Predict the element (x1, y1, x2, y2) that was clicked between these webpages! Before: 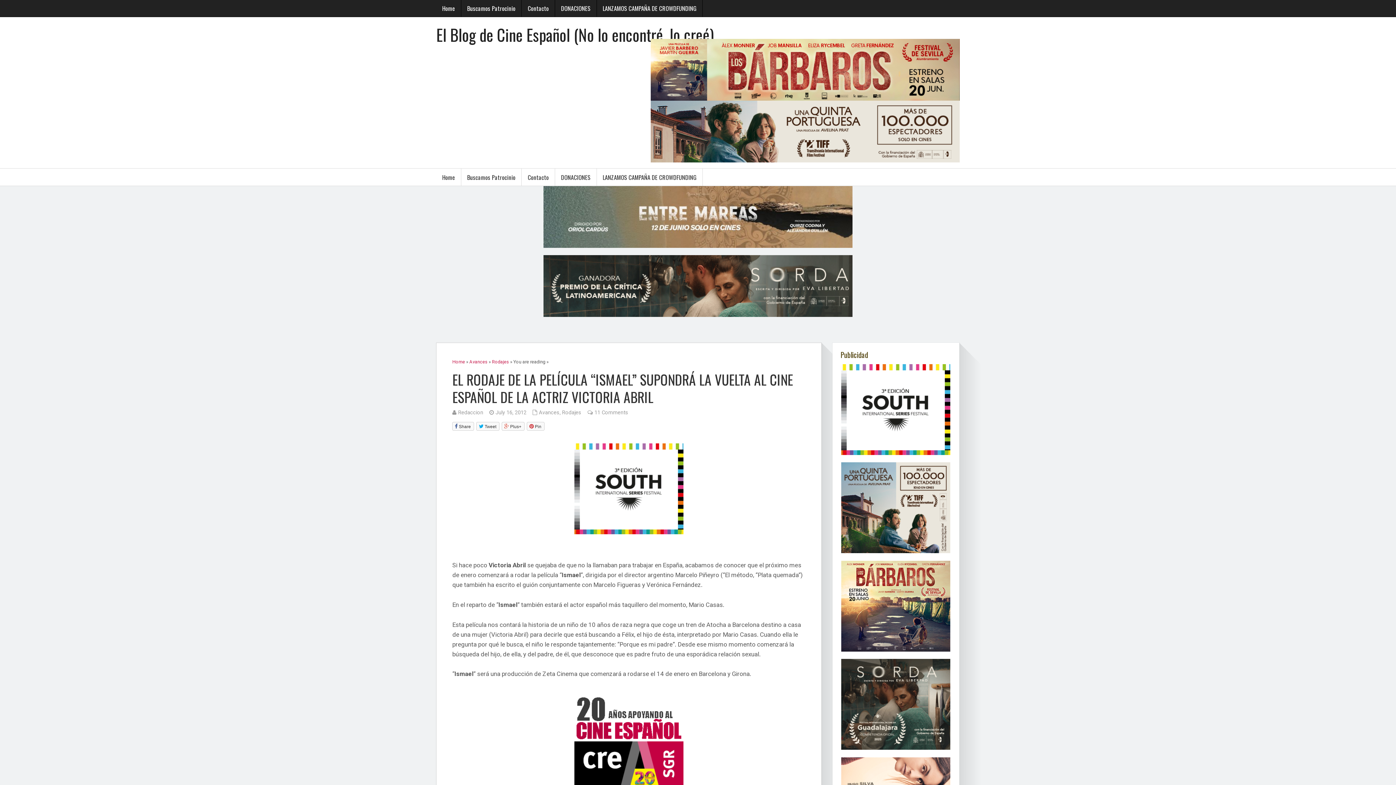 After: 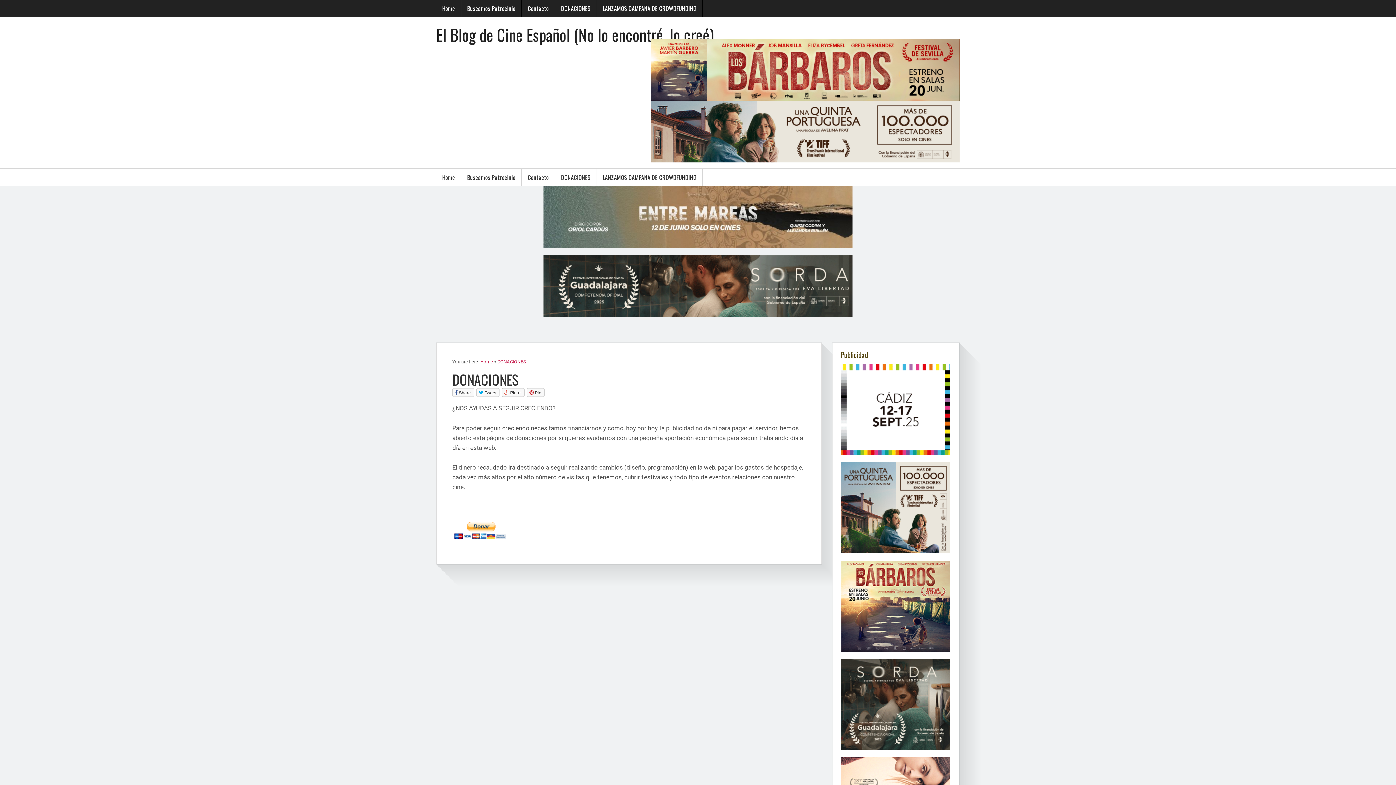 Action: bbox: (555, 0, 596, 16) label: DONACIONES